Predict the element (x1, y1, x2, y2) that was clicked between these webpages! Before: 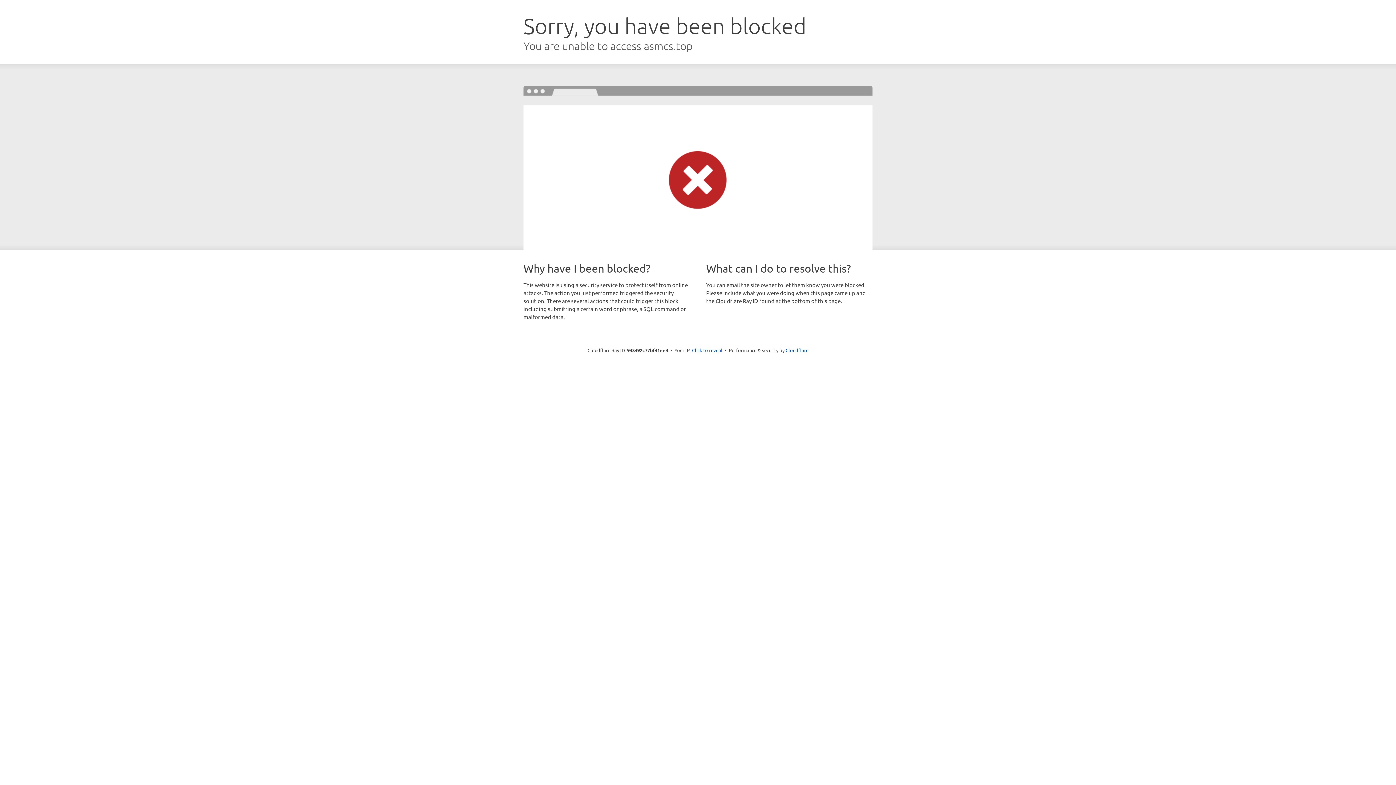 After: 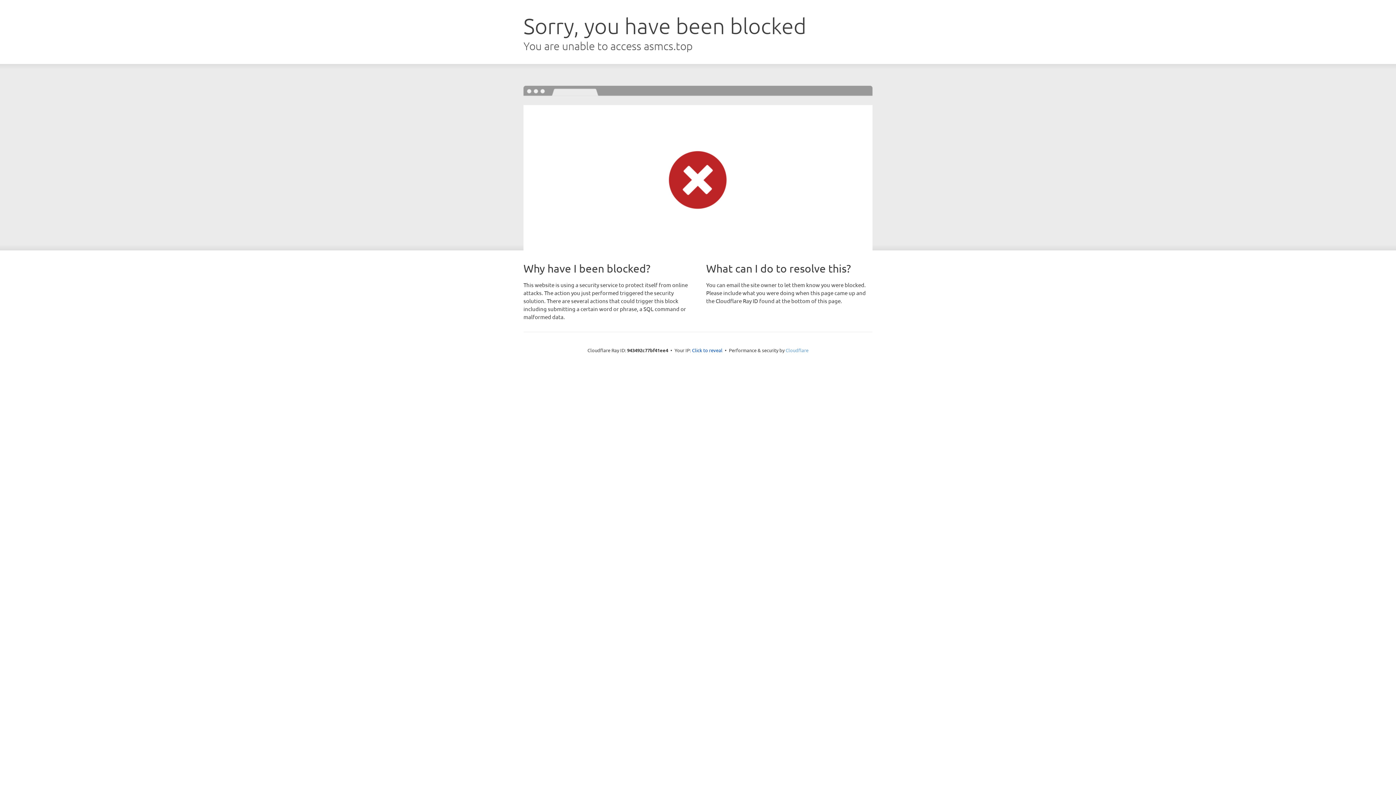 Action: label: Cloudflare bbox: (785, 347, 808, 353)